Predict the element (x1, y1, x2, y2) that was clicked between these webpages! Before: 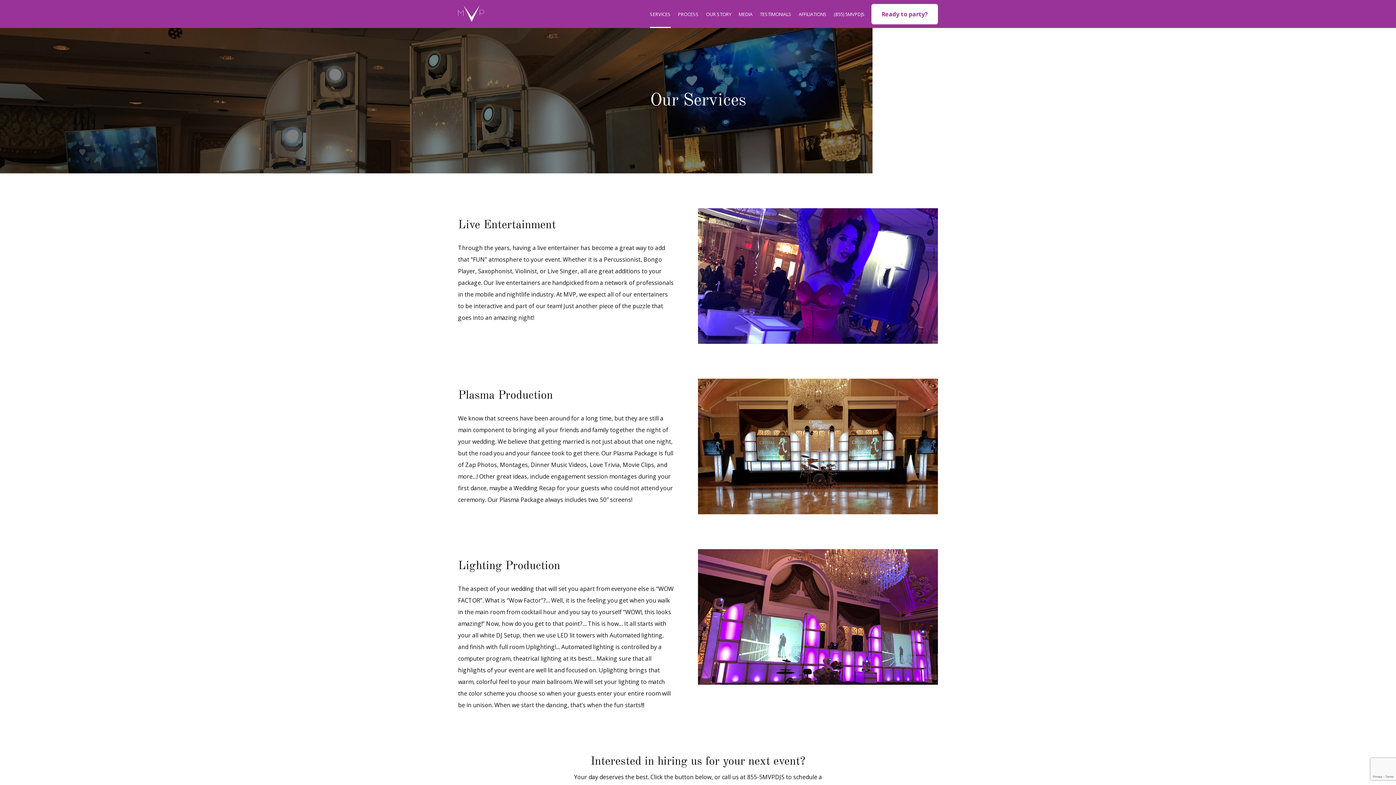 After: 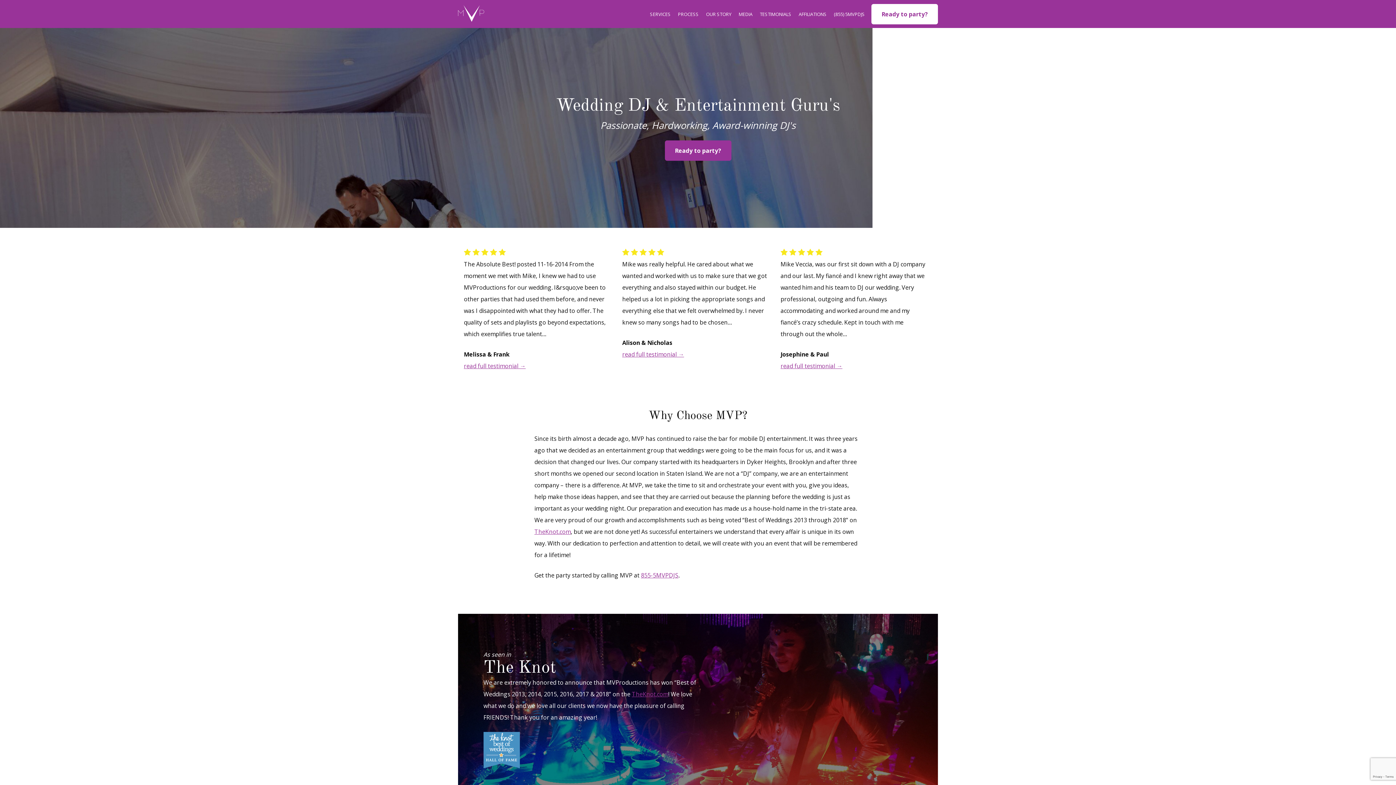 Action: bbox: (458, 5, 484, 21)